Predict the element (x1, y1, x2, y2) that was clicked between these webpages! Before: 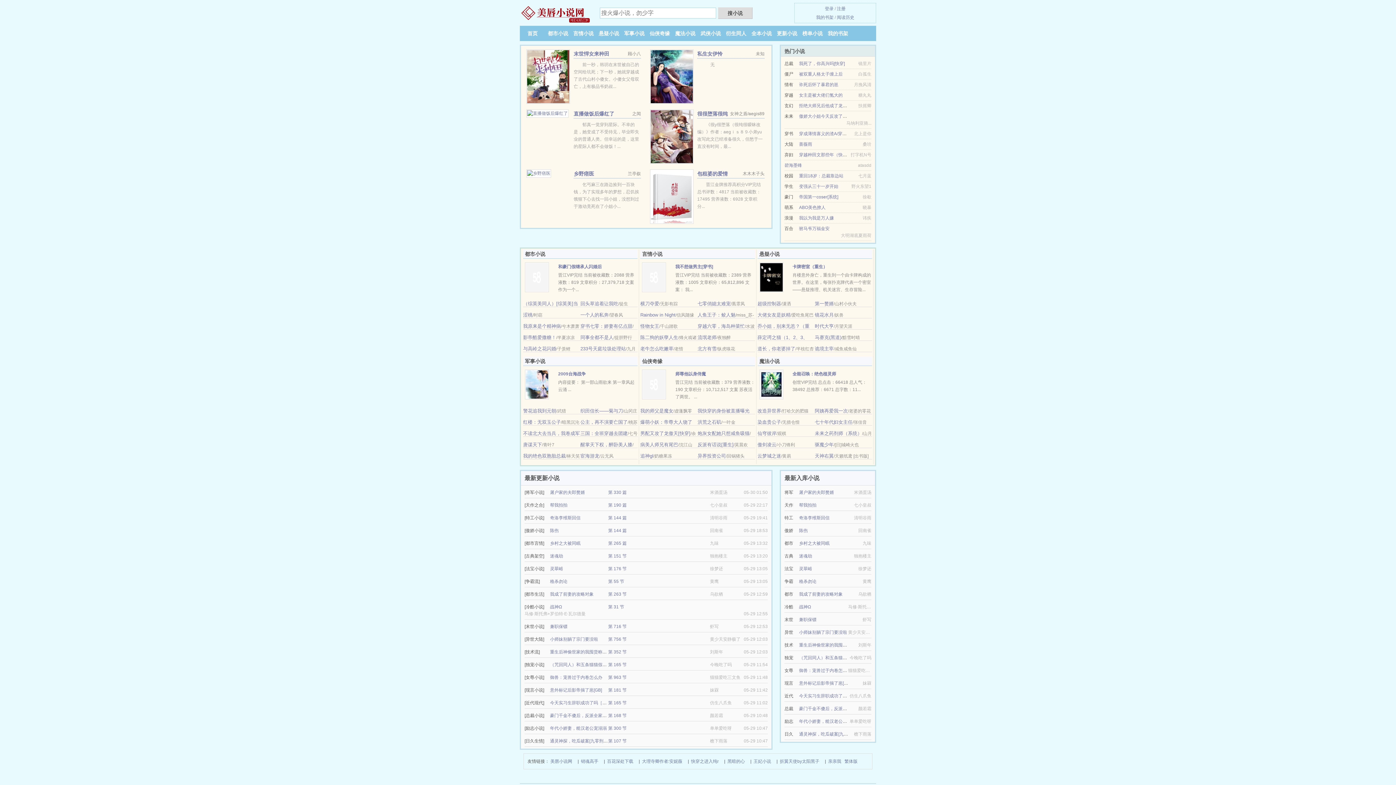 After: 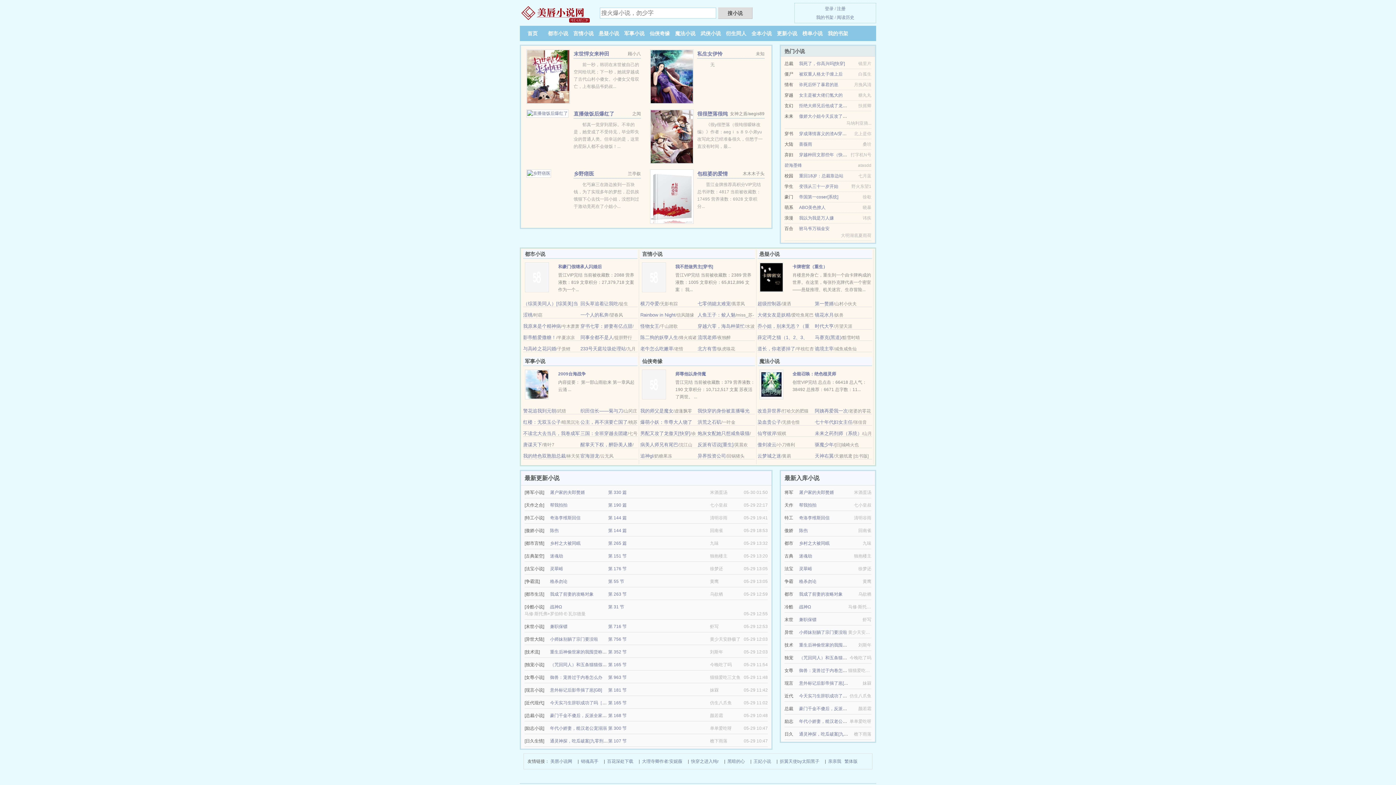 Action: label: 我成了前妻的攻略对象 bbox: (799, 592, 842, 597)